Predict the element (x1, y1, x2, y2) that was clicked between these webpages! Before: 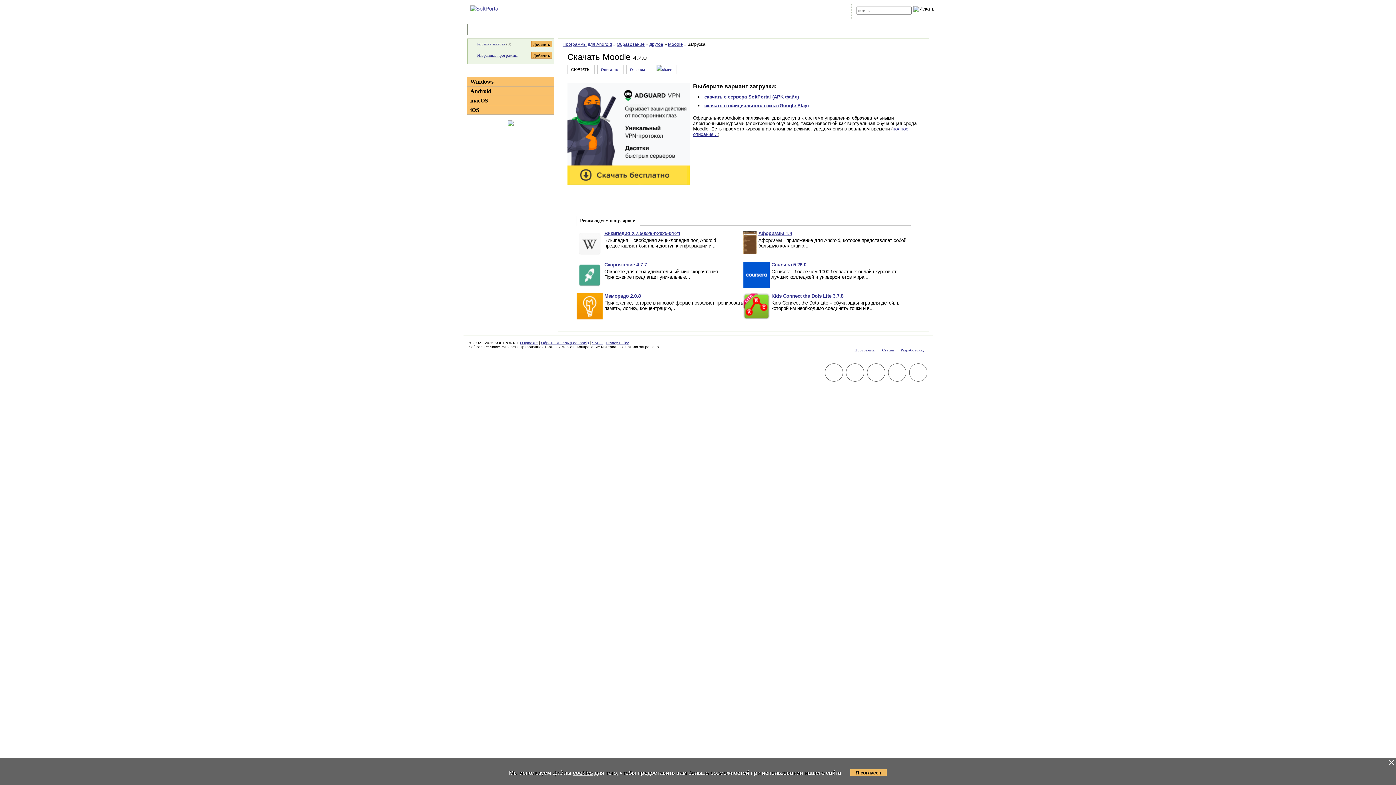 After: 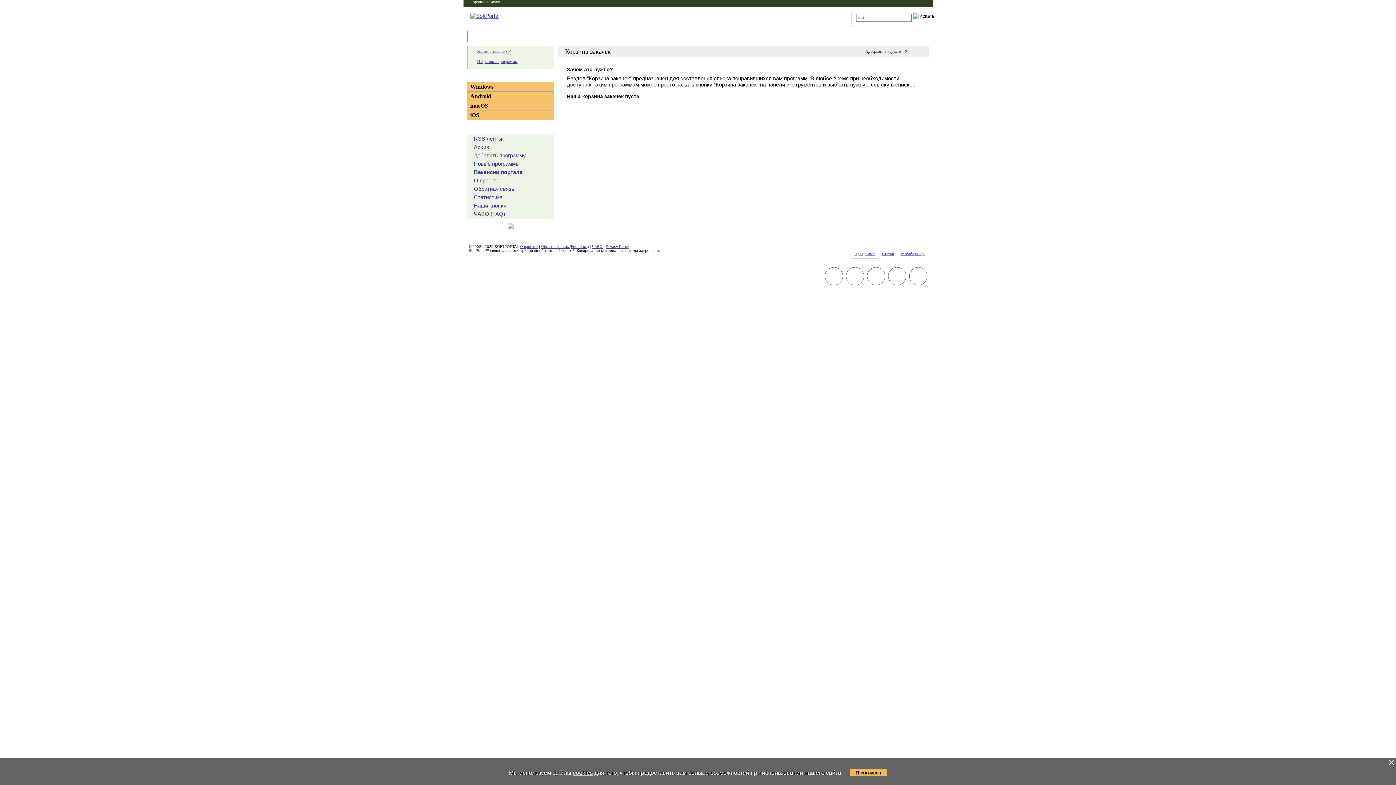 Action: bbox: (477, 41, 505, 47) label: Корзина закачек